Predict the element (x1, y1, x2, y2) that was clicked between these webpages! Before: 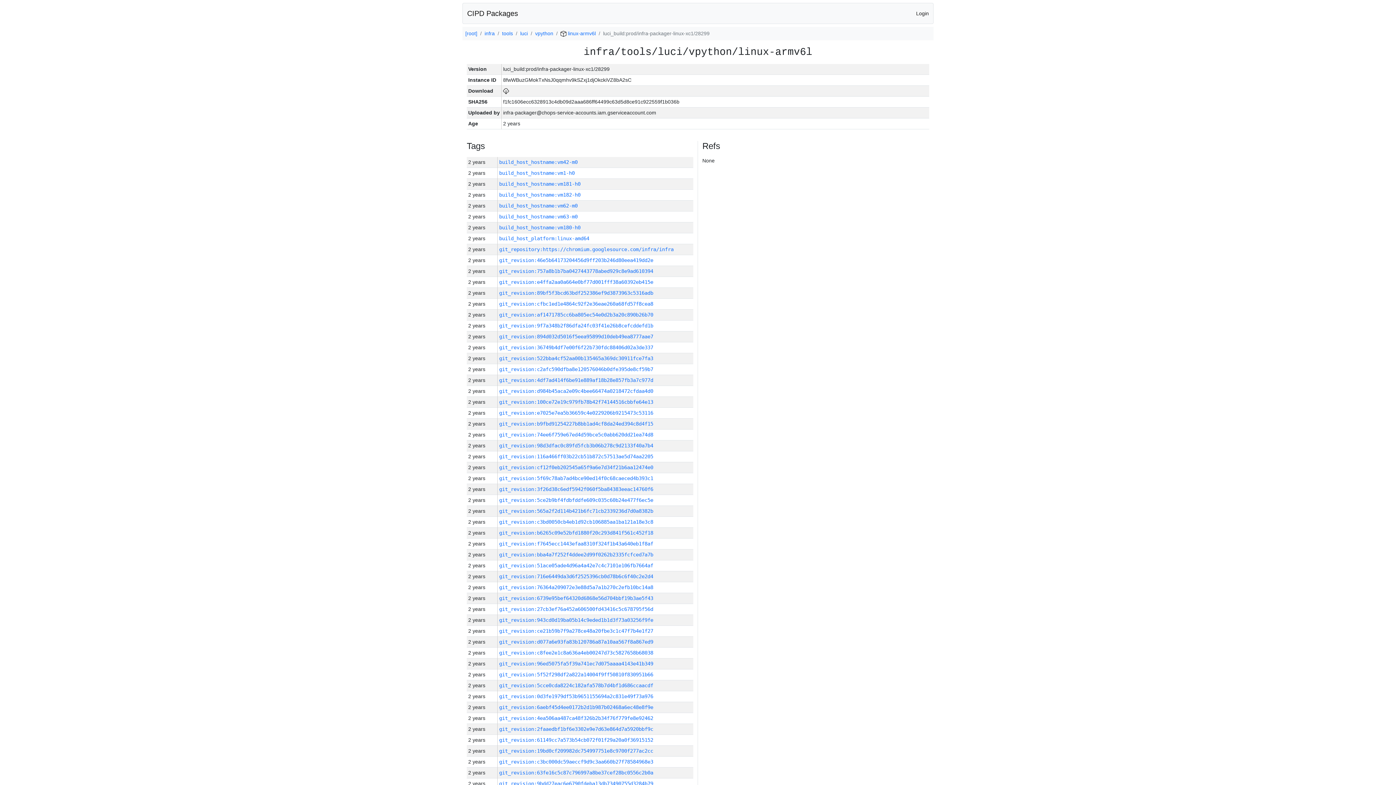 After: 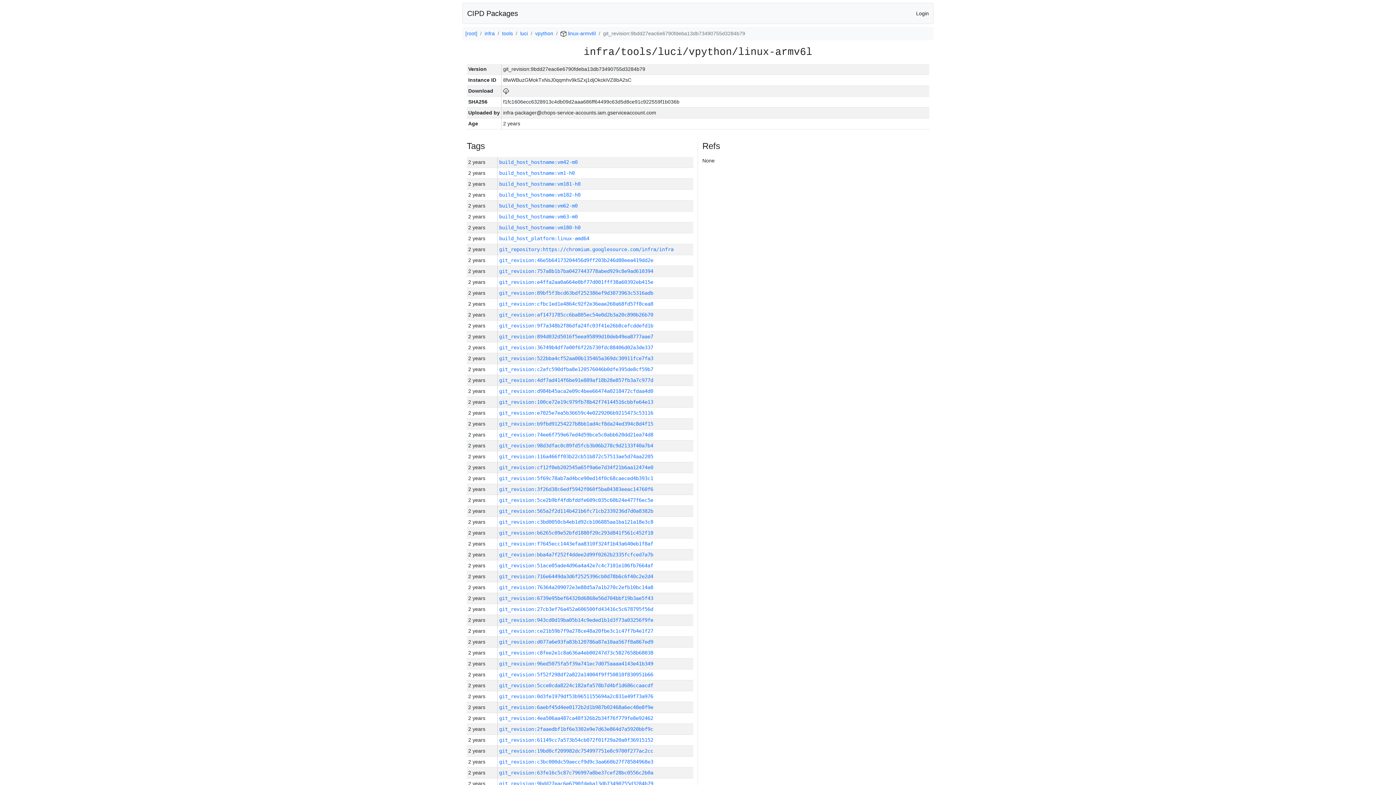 Action: bbox: (499, 781, 653, 786) label: git_revision:9bdd27eac6e6790fdeba13db73490755d3284b79